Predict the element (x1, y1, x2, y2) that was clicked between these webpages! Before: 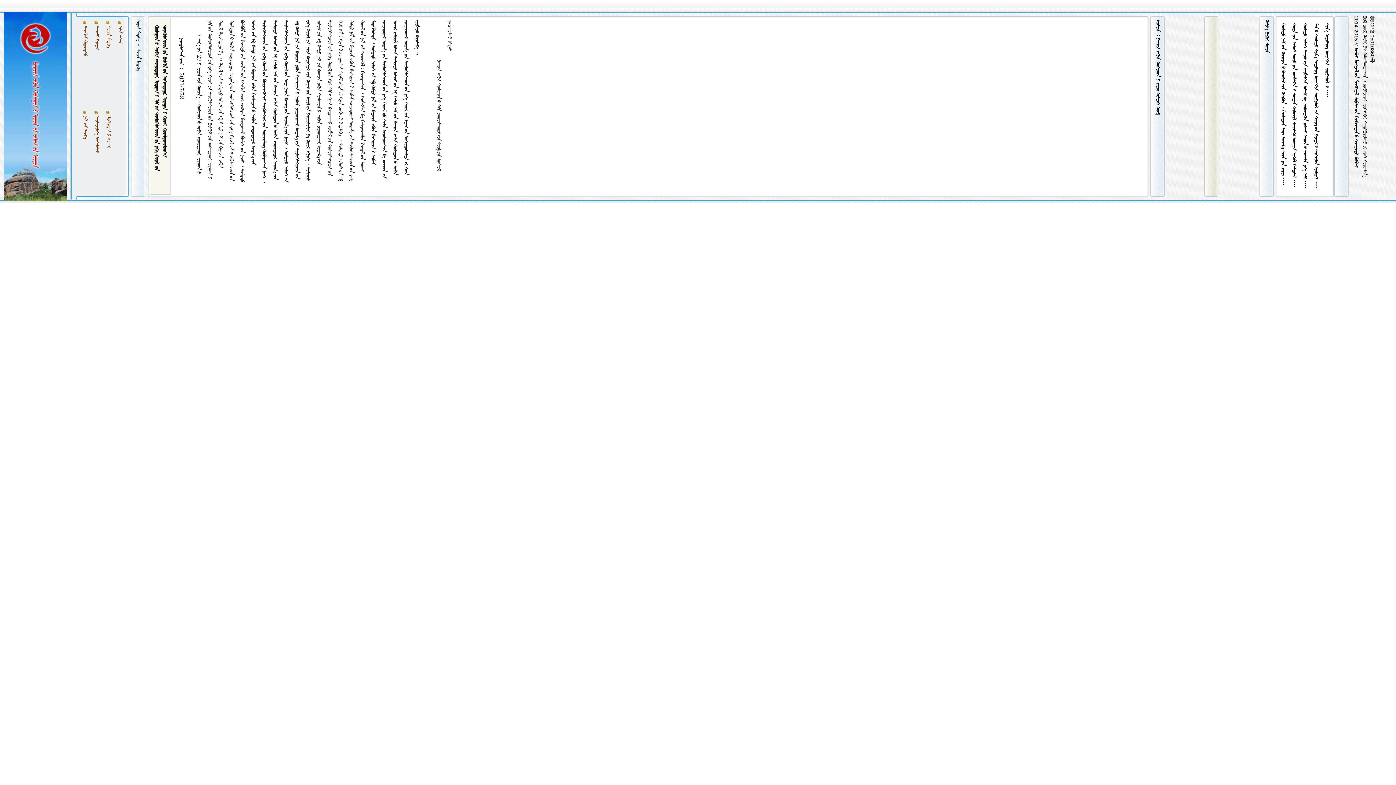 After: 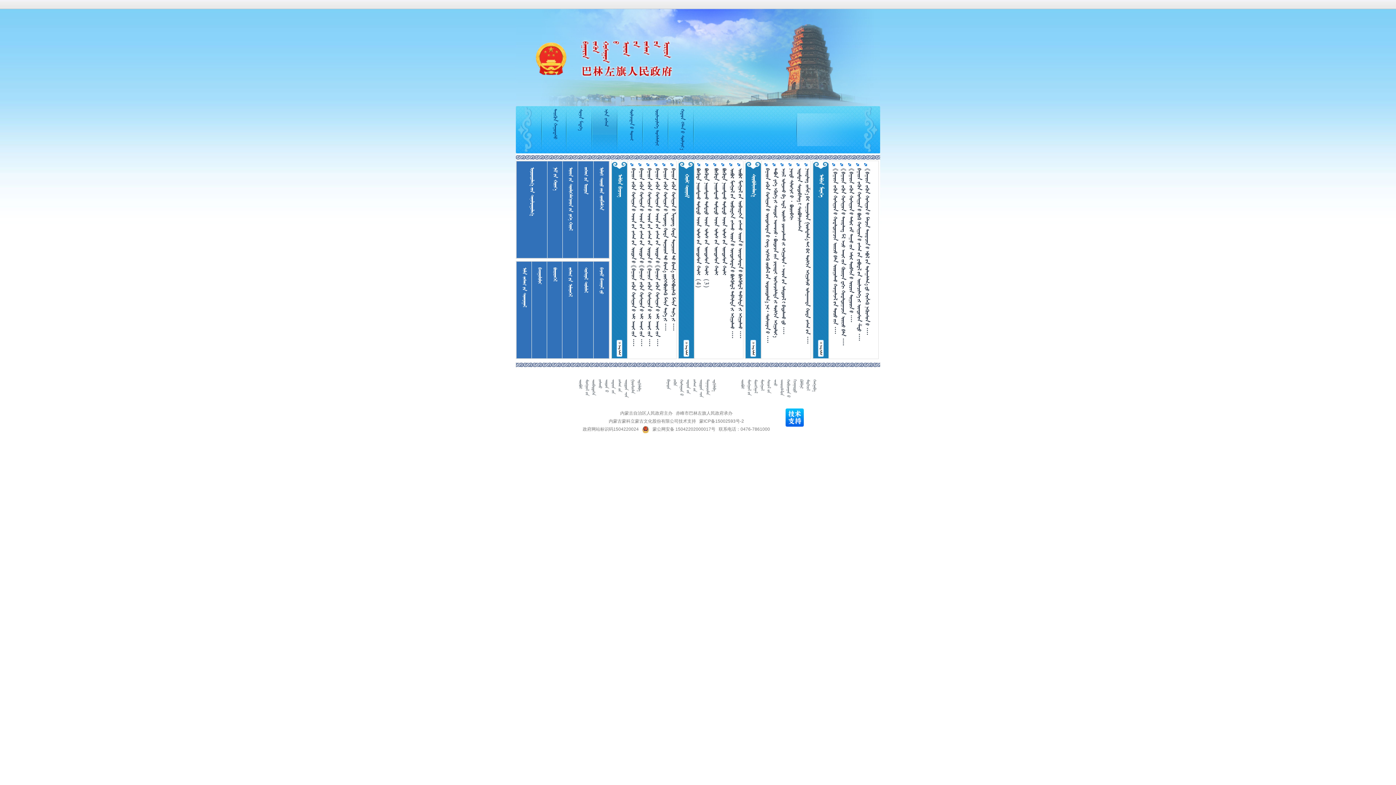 Action: label:   bbox: (117, 26, 122, 43)